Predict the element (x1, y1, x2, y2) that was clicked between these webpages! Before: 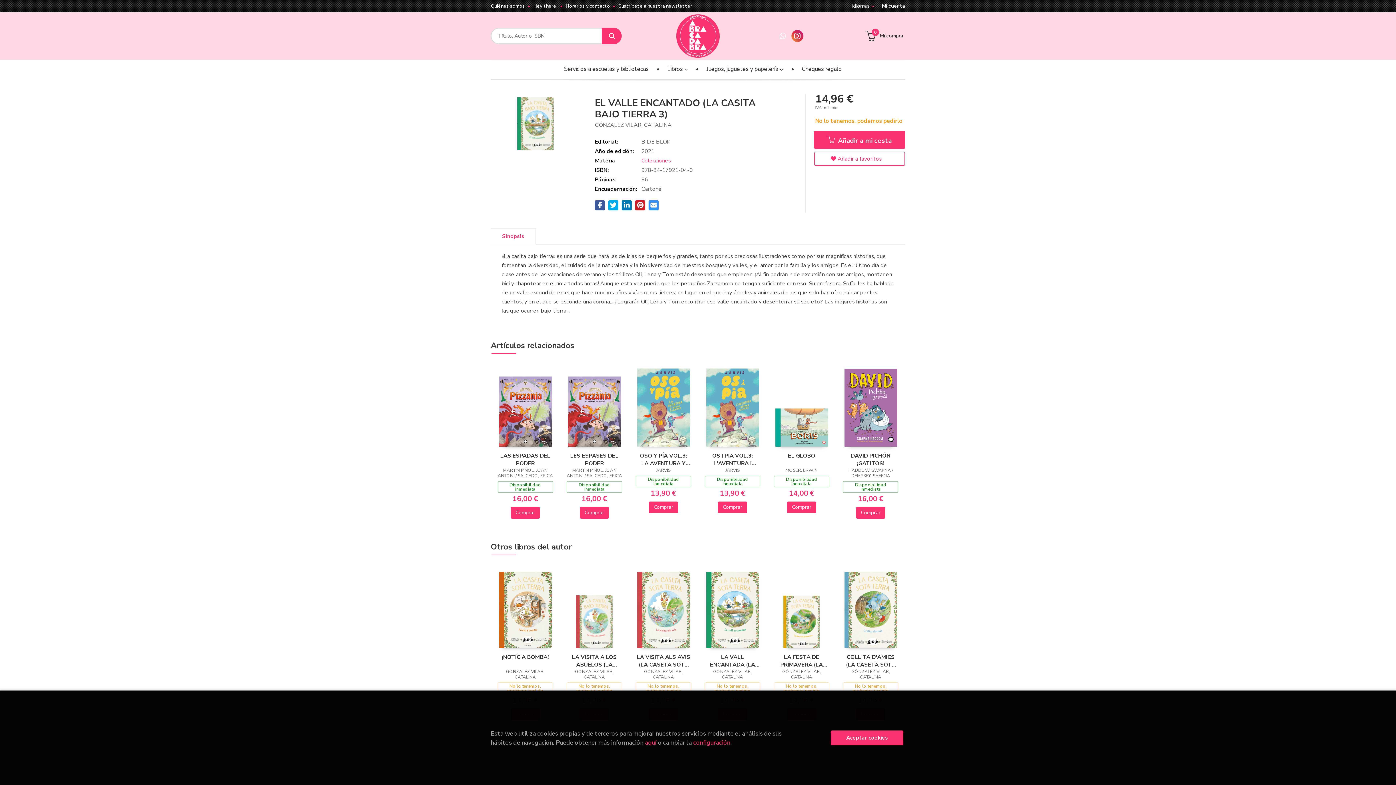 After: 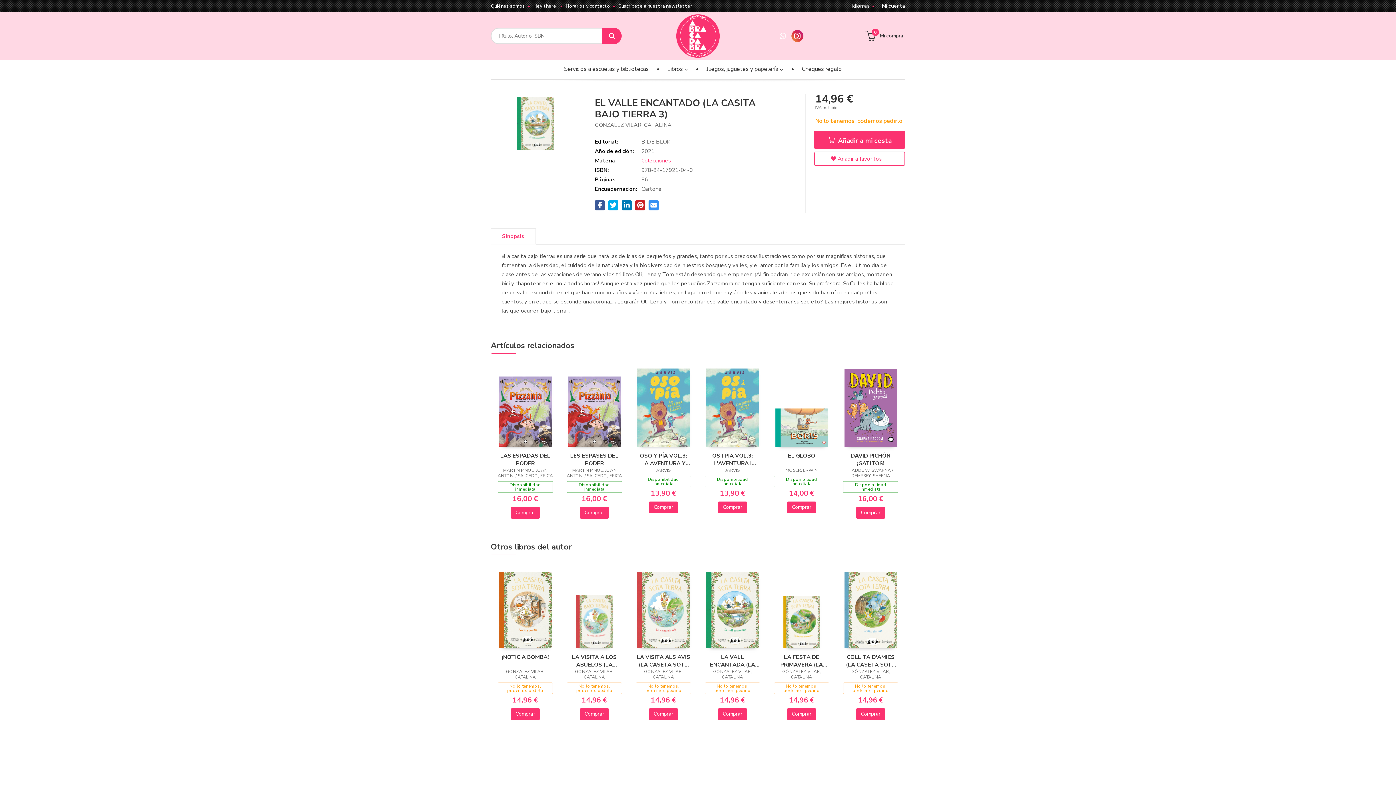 Action: bbox: (830, 730, 903, 745) label: Close